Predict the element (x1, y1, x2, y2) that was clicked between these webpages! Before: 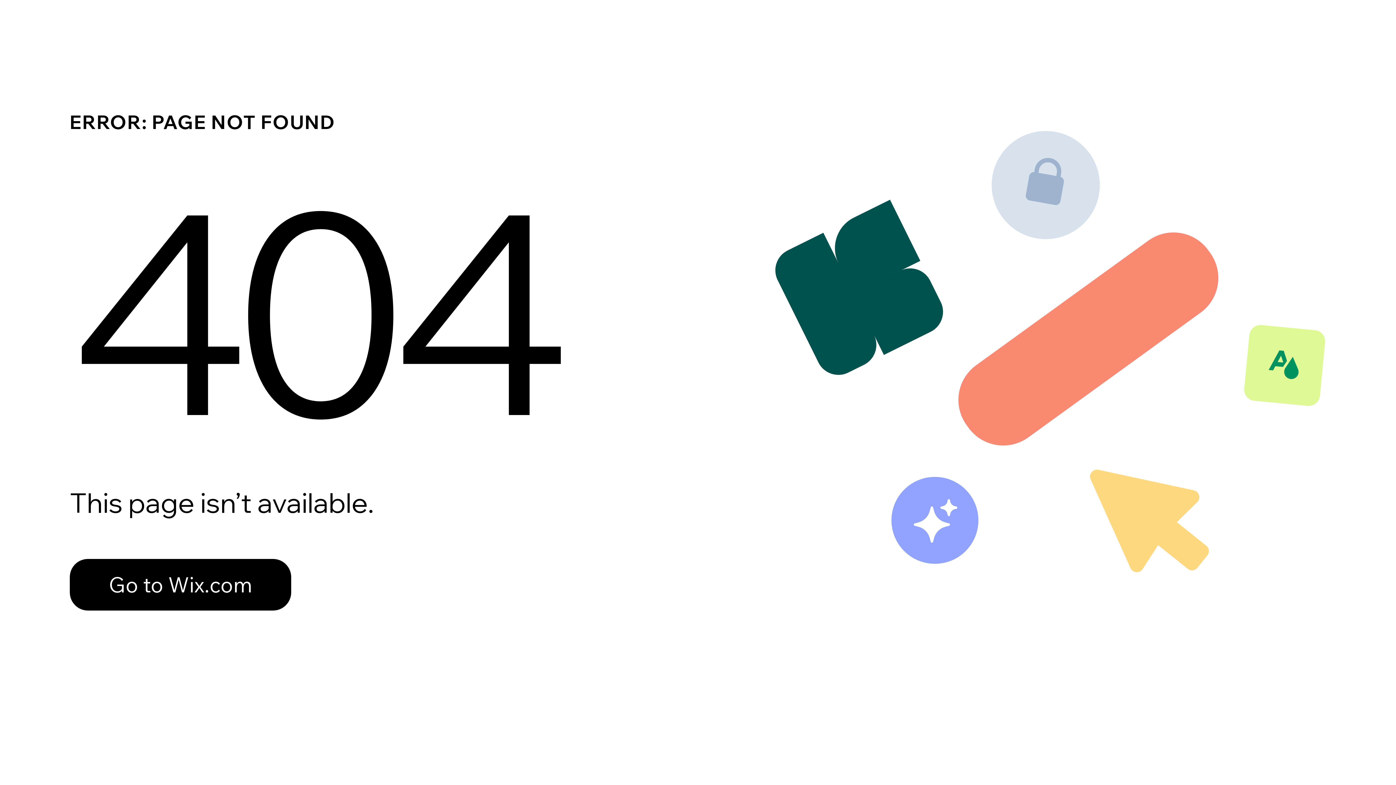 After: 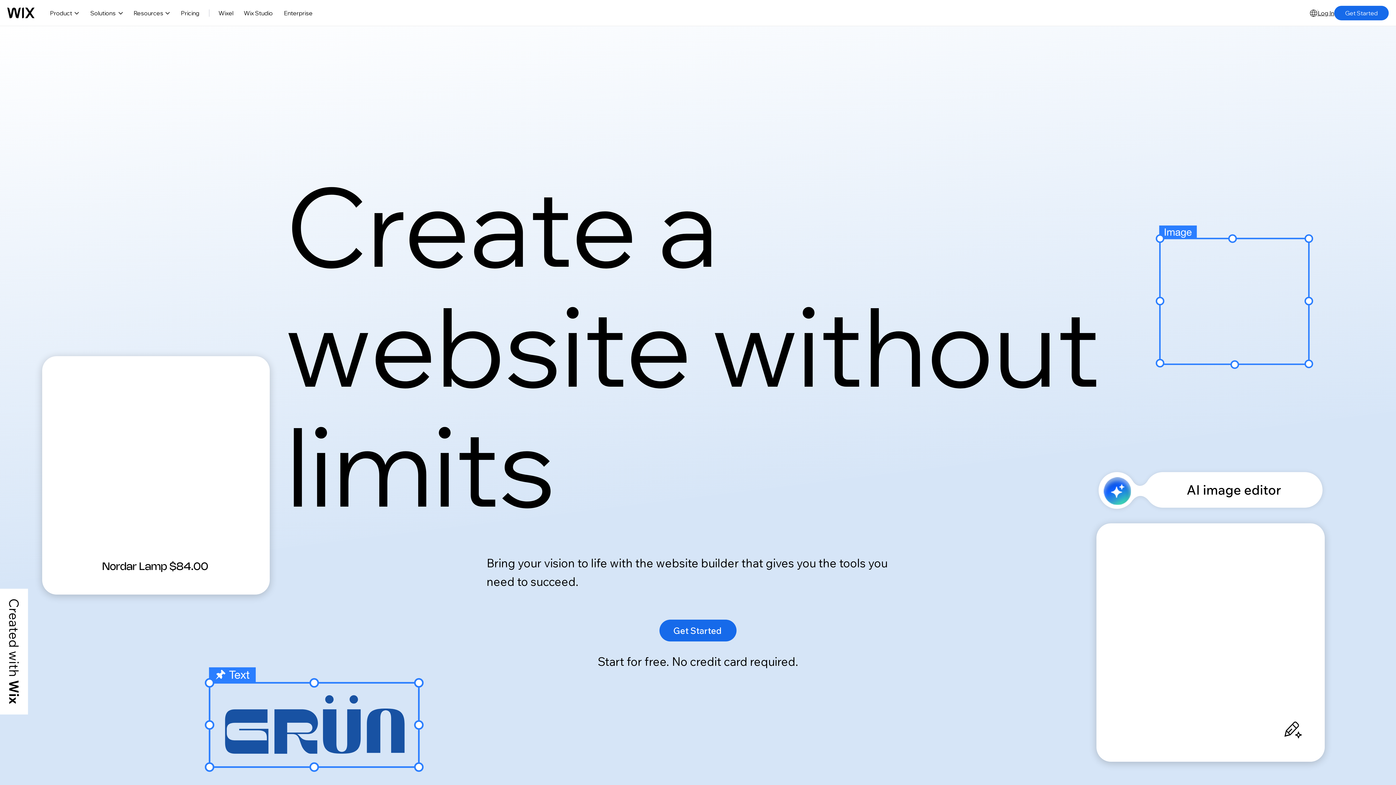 Action: label: Go to Wix.com bbox: (69, 543, 768, 620)